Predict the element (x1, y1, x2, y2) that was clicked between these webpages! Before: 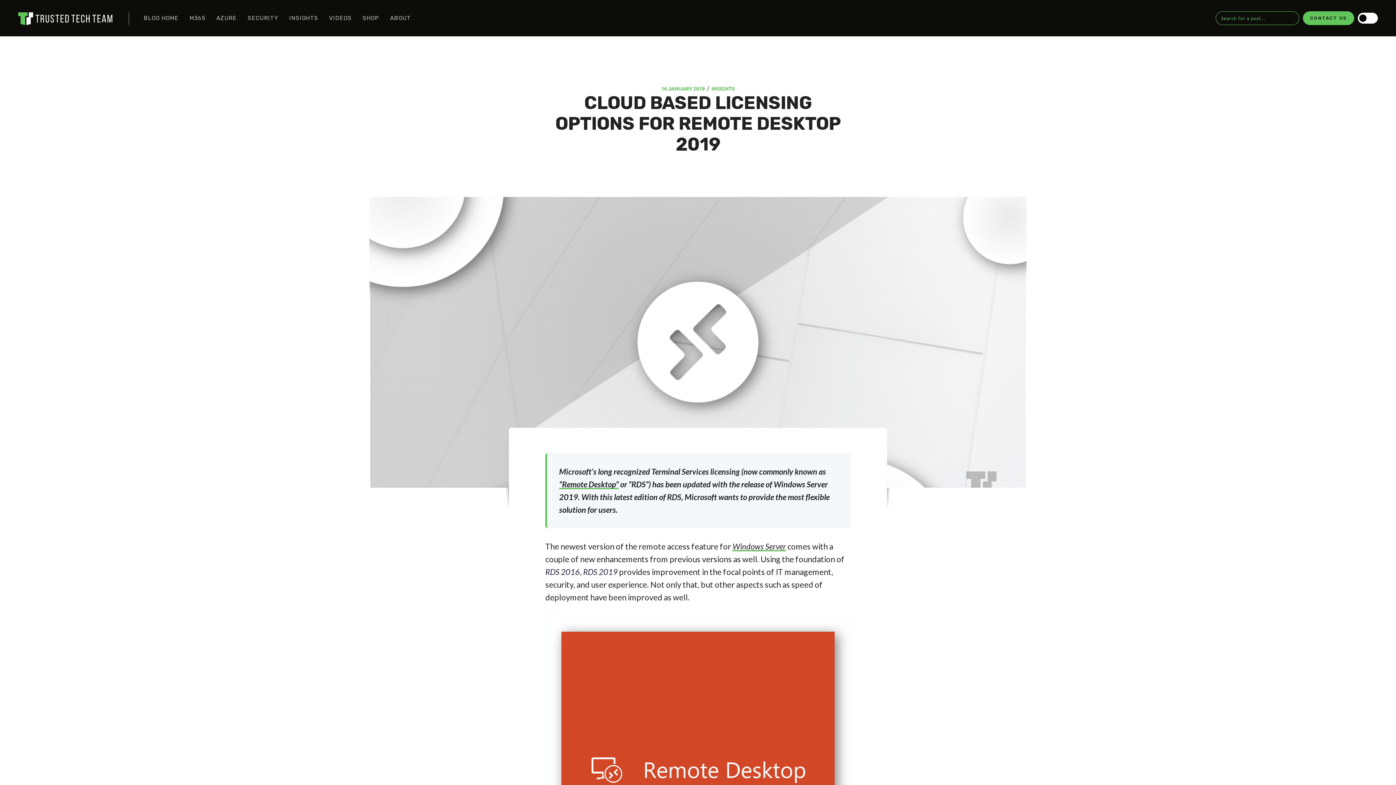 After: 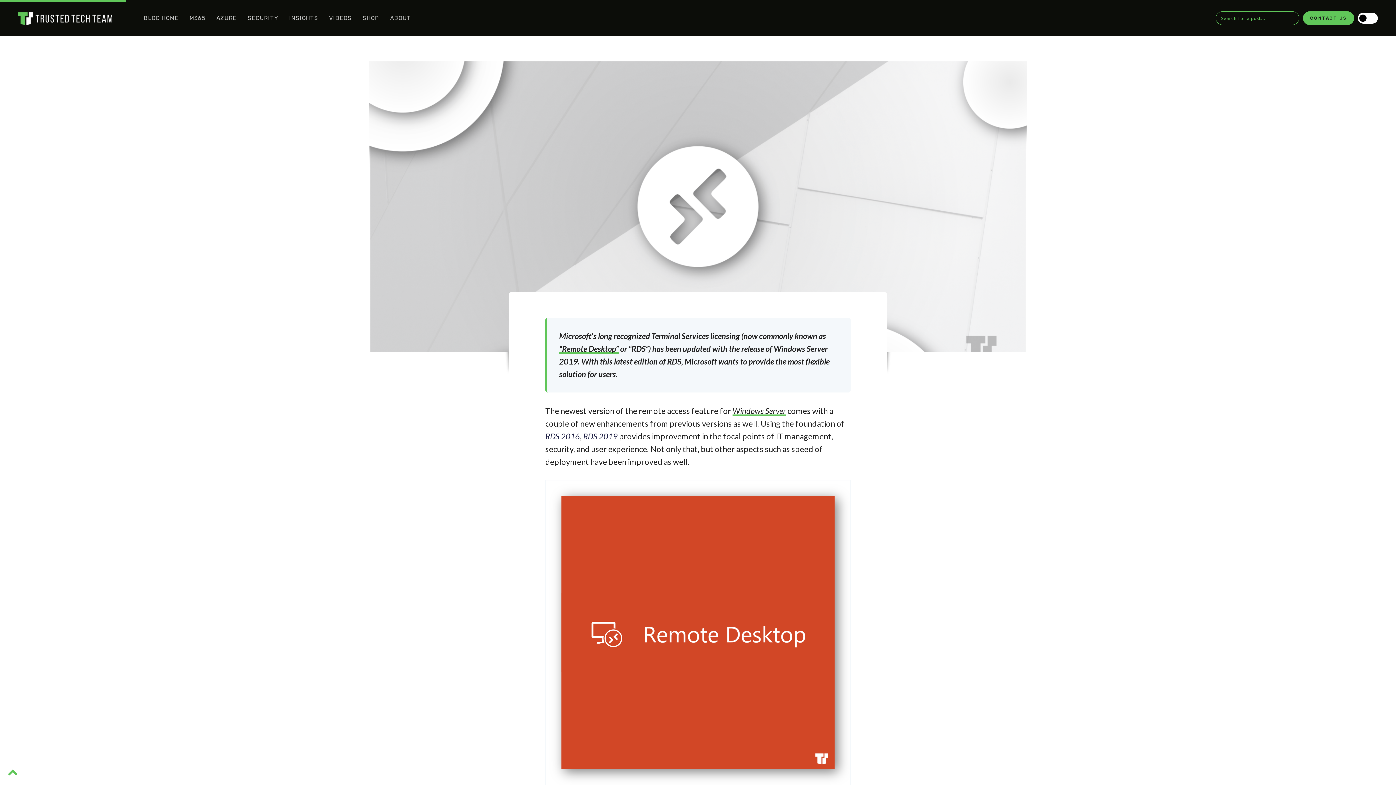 Action: bbox: (545, 615, 850, 921)